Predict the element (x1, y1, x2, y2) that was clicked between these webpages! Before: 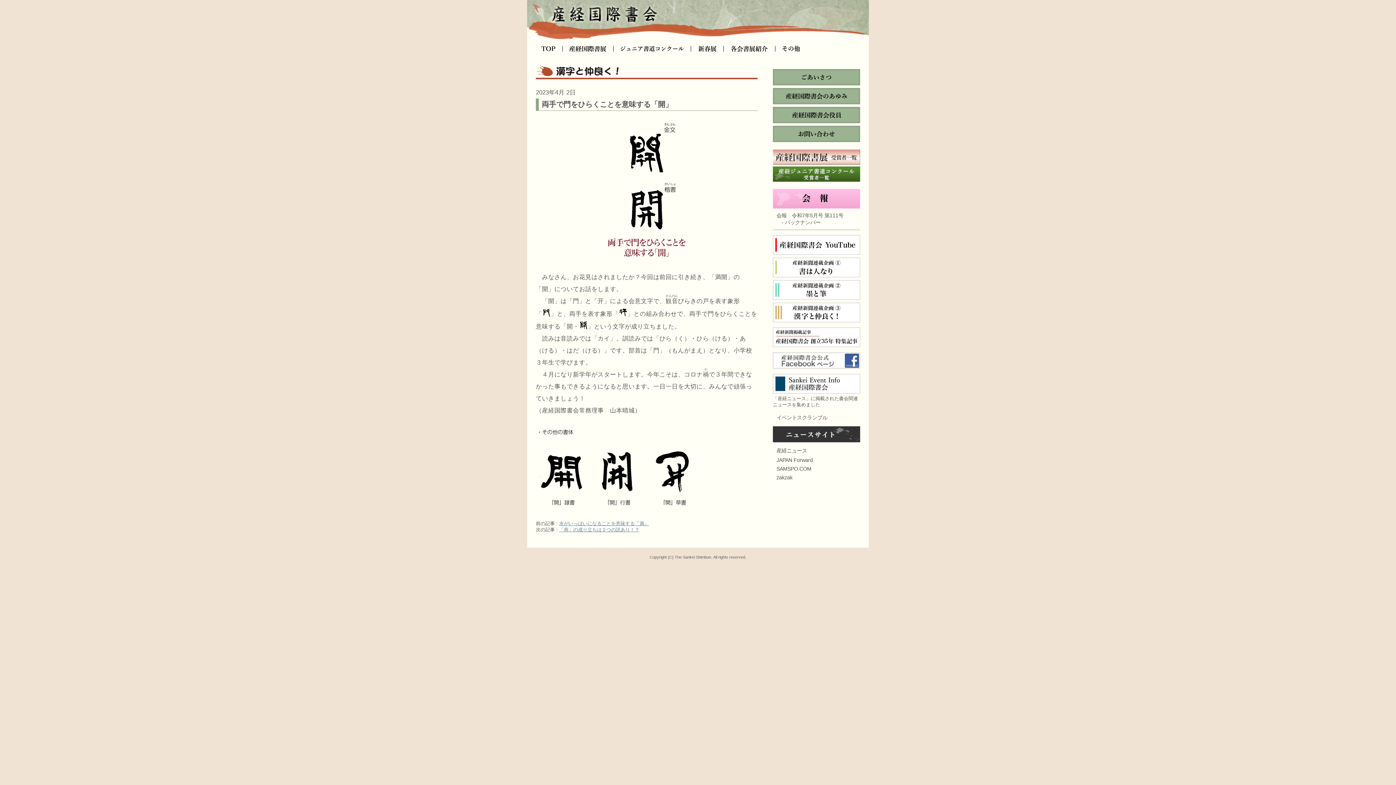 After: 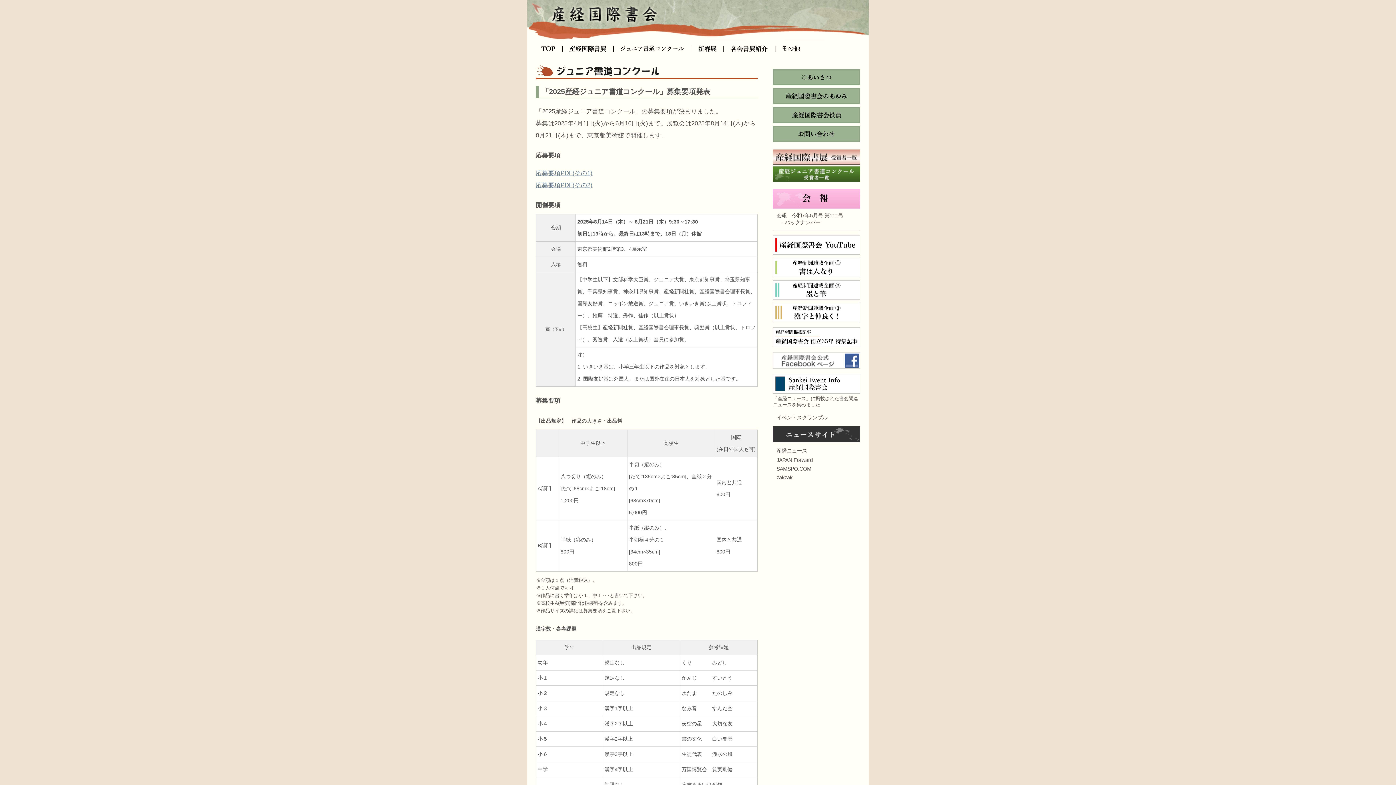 Action: bbox: (613, 51, 691, 57)